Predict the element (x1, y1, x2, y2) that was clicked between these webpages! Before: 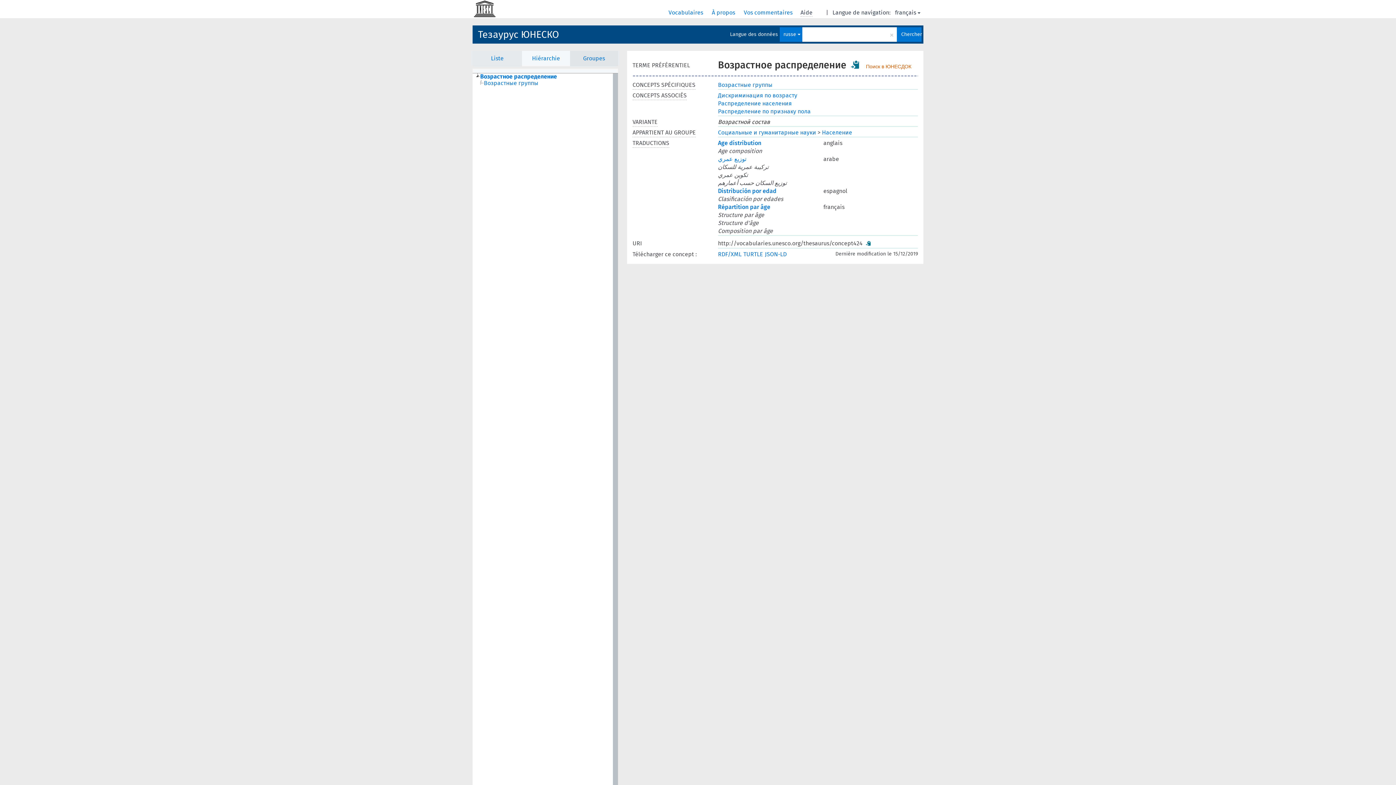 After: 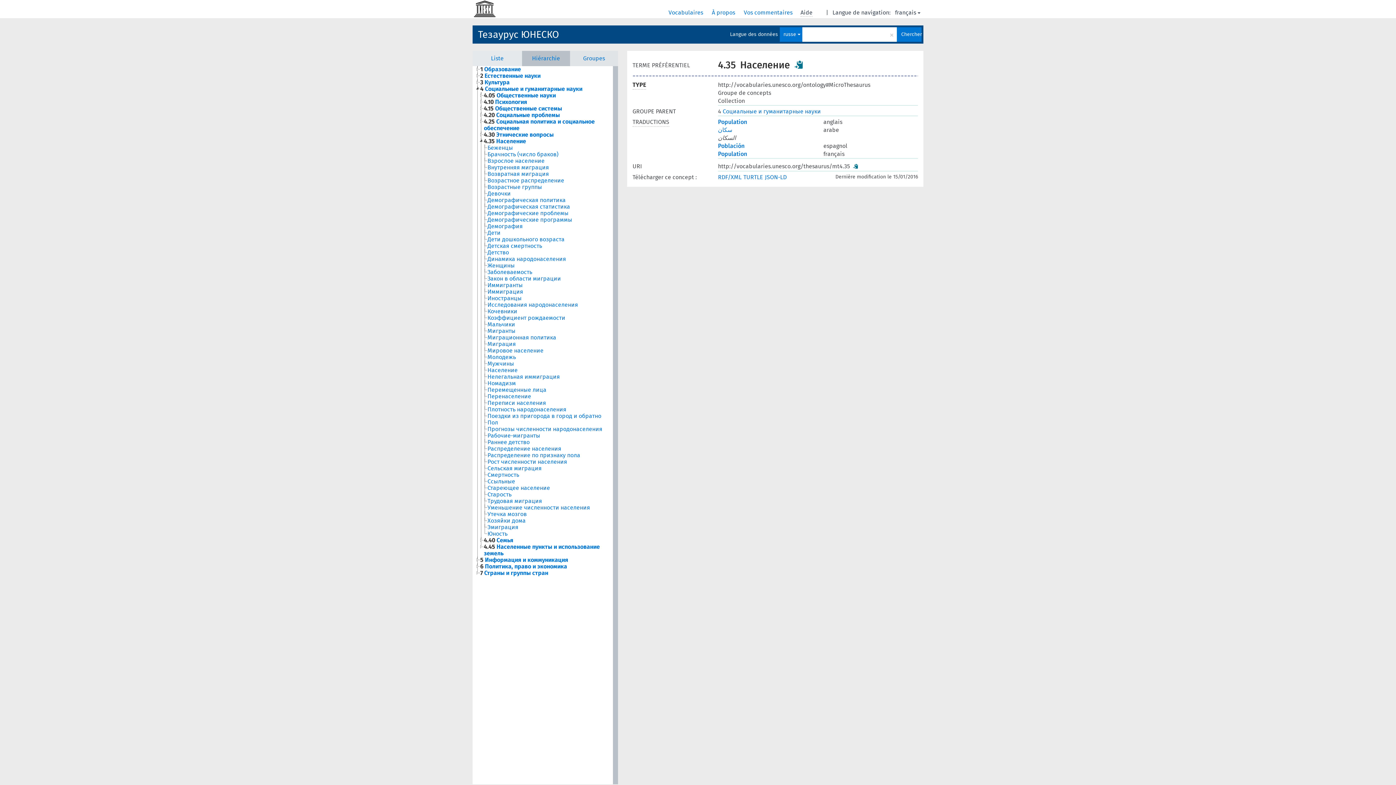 Action: bbox: (822, 129, 852, 136) label: Население